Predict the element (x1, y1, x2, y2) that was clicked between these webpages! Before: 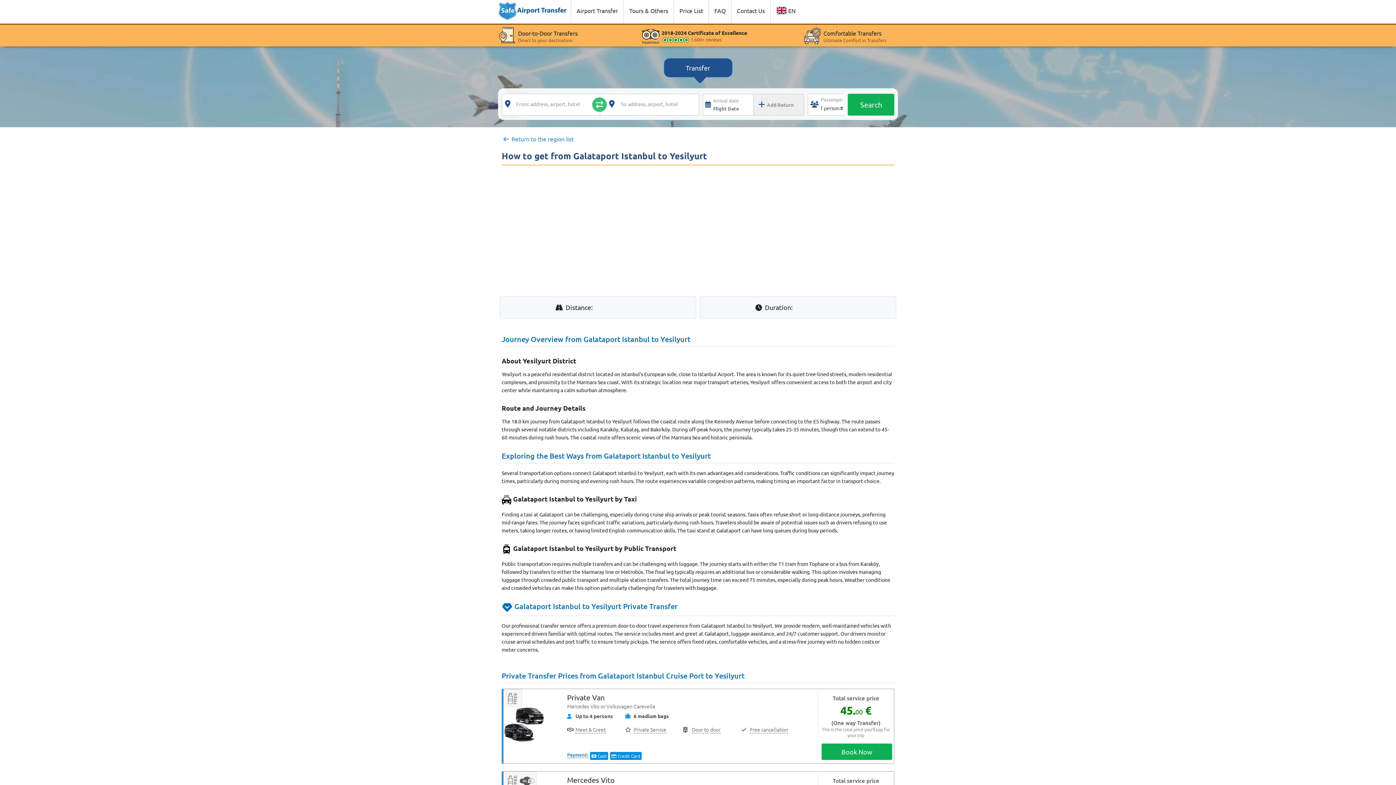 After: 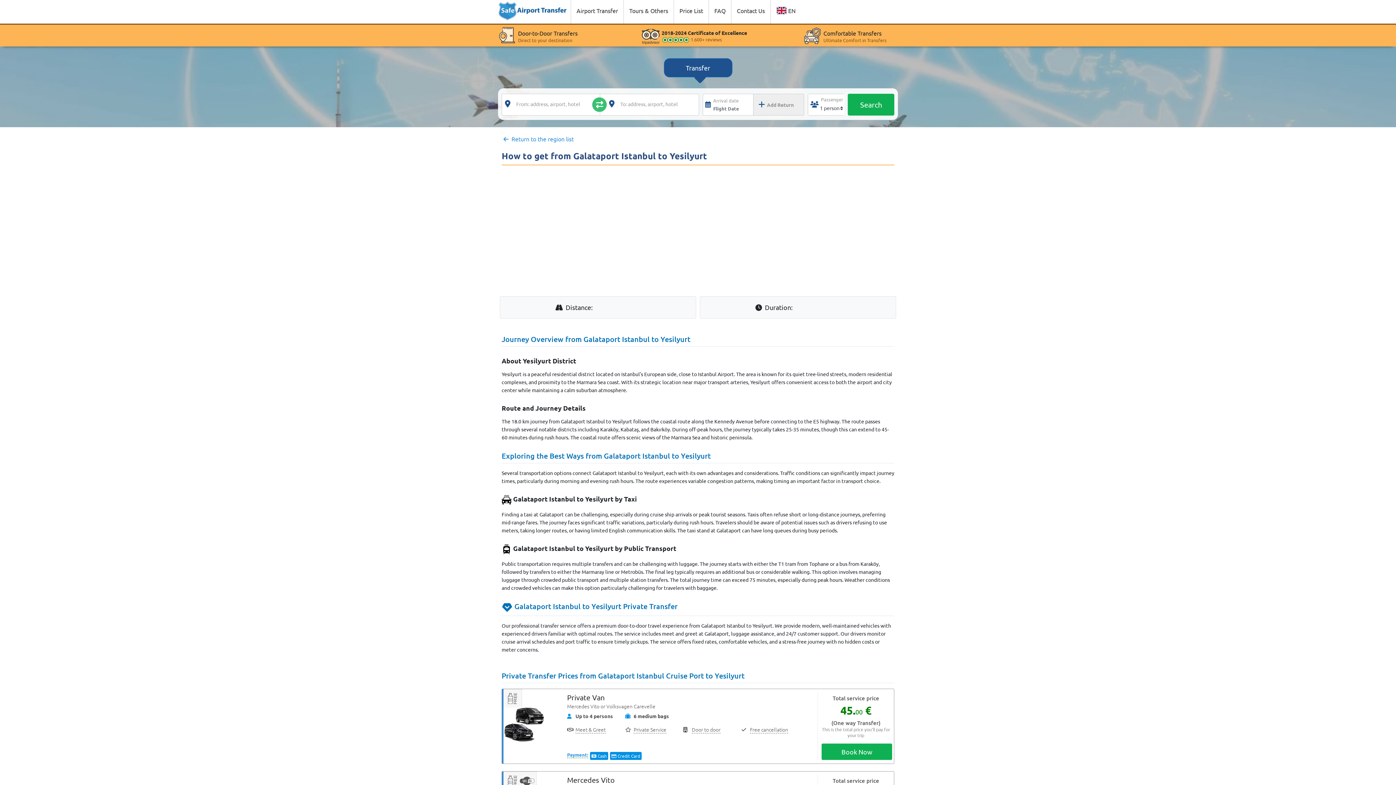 Action: bbox: (567, 726, 605, 733) label:  Meet & Greet